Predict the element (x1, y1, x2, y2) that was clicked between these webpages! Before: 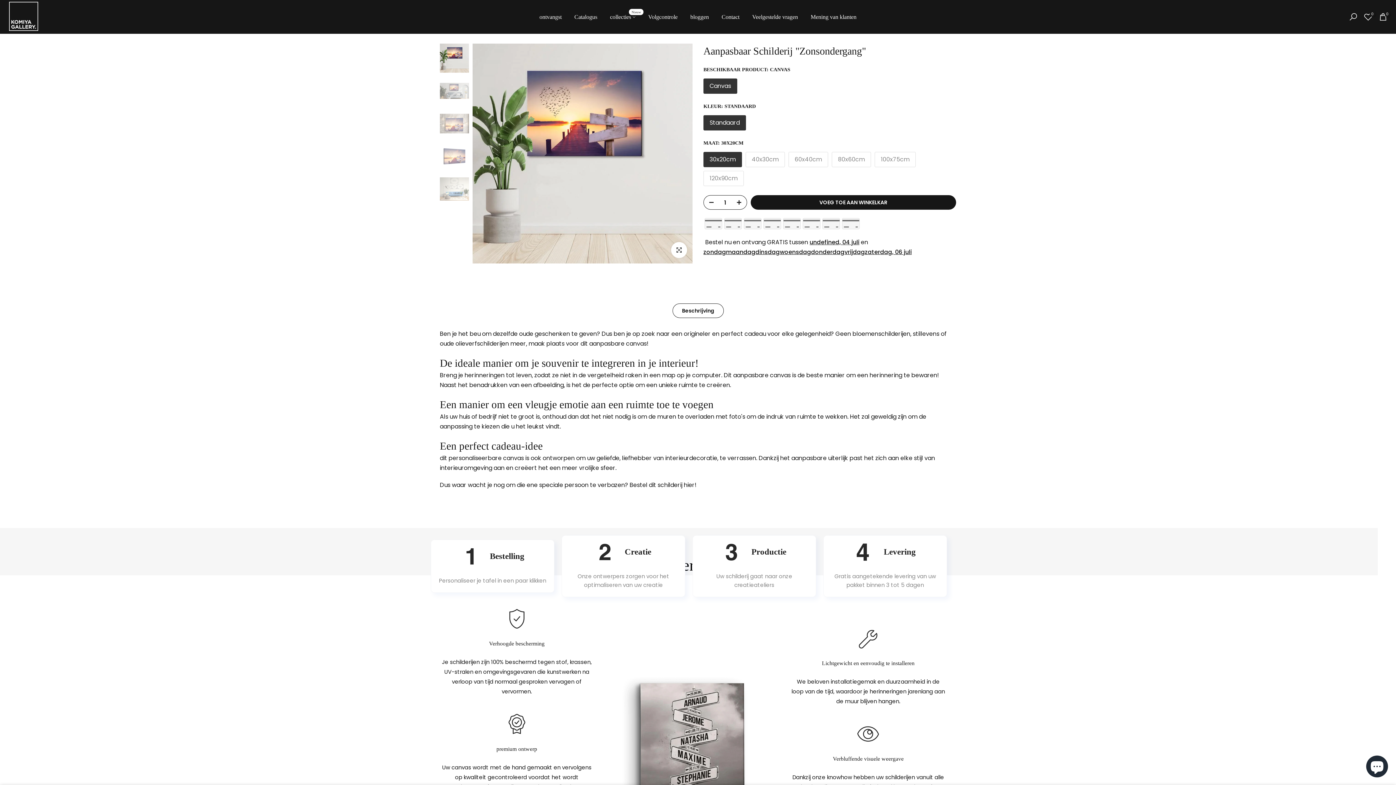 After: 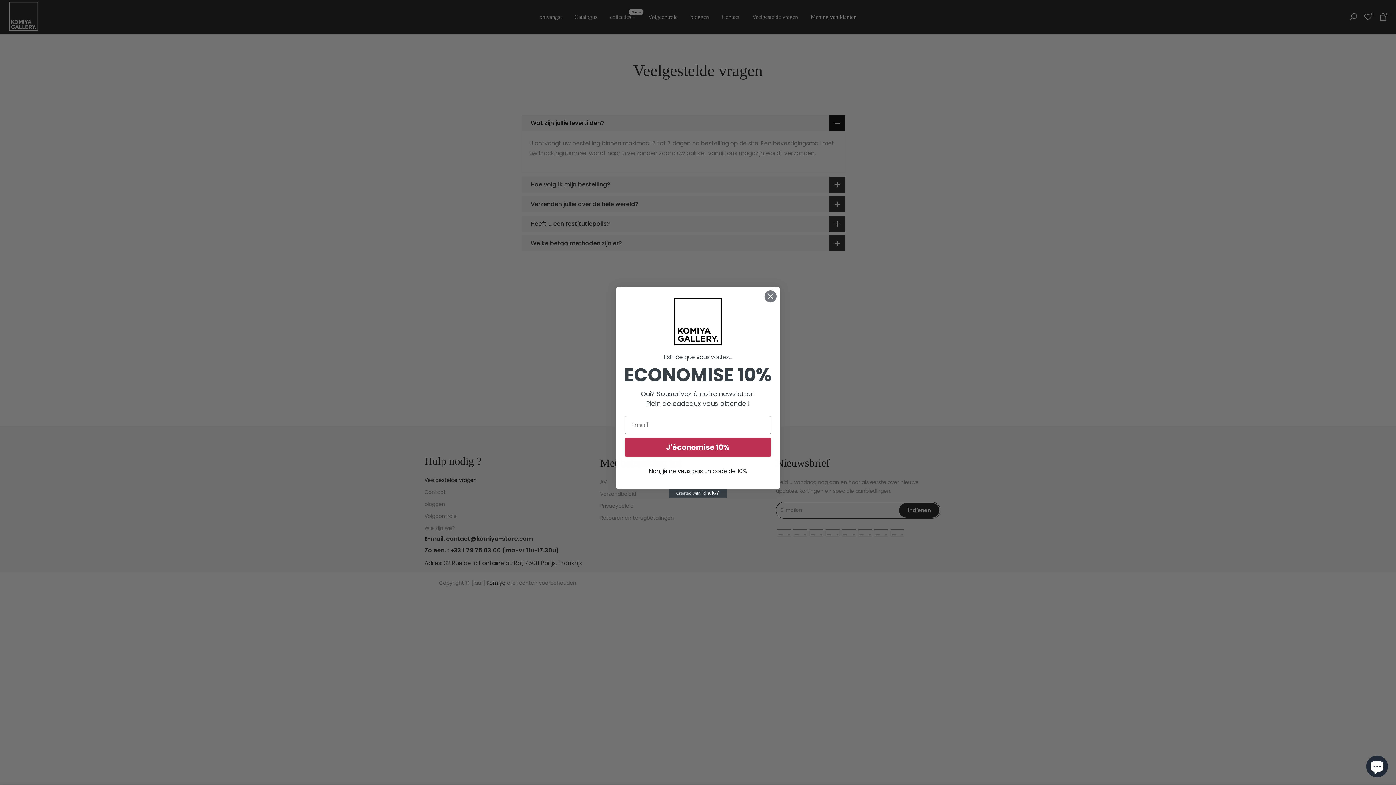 Action: bbox: (745, 12, 804, 21) label: Veelgestelde vragen